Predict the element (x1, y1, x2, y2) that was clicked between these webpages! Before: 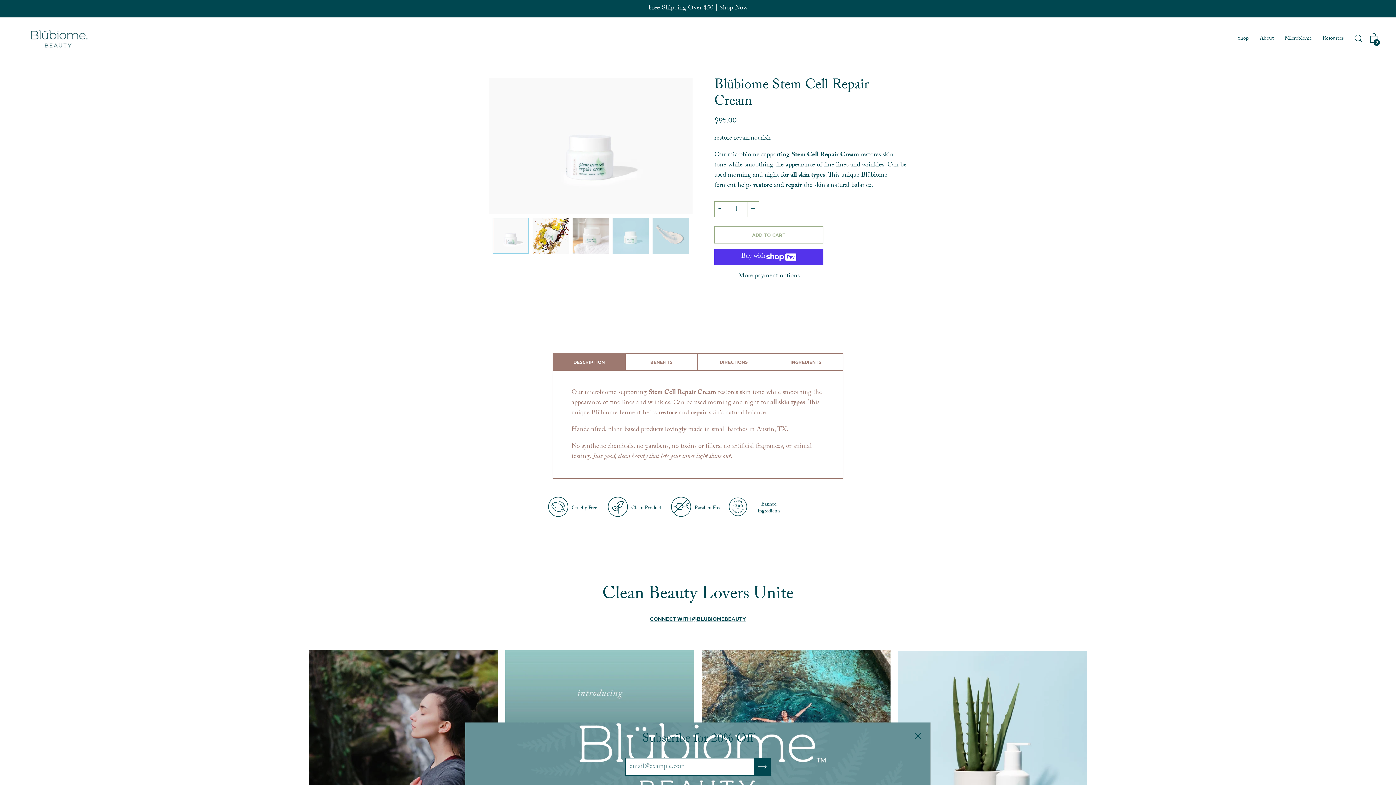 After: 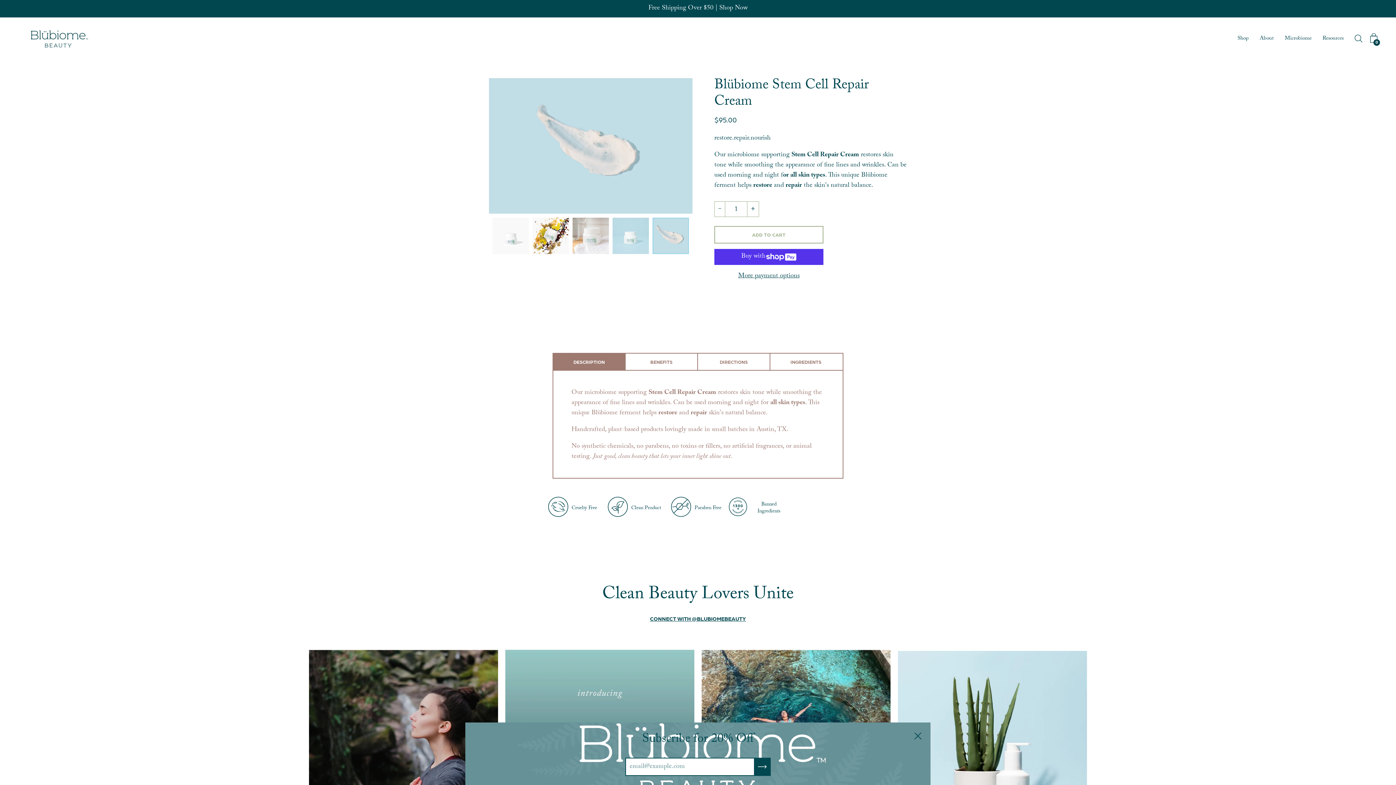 Action: bbox: (652, 217, 689, 254)